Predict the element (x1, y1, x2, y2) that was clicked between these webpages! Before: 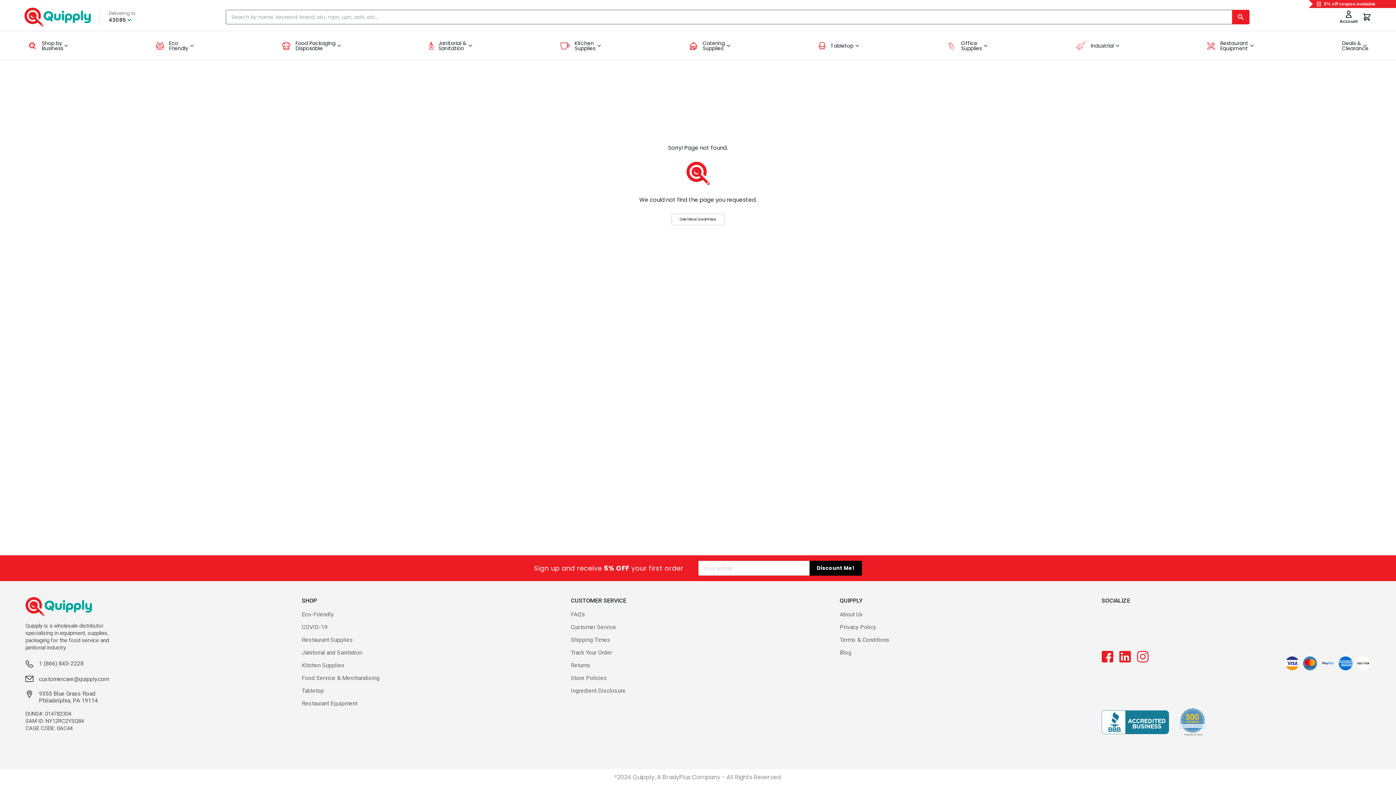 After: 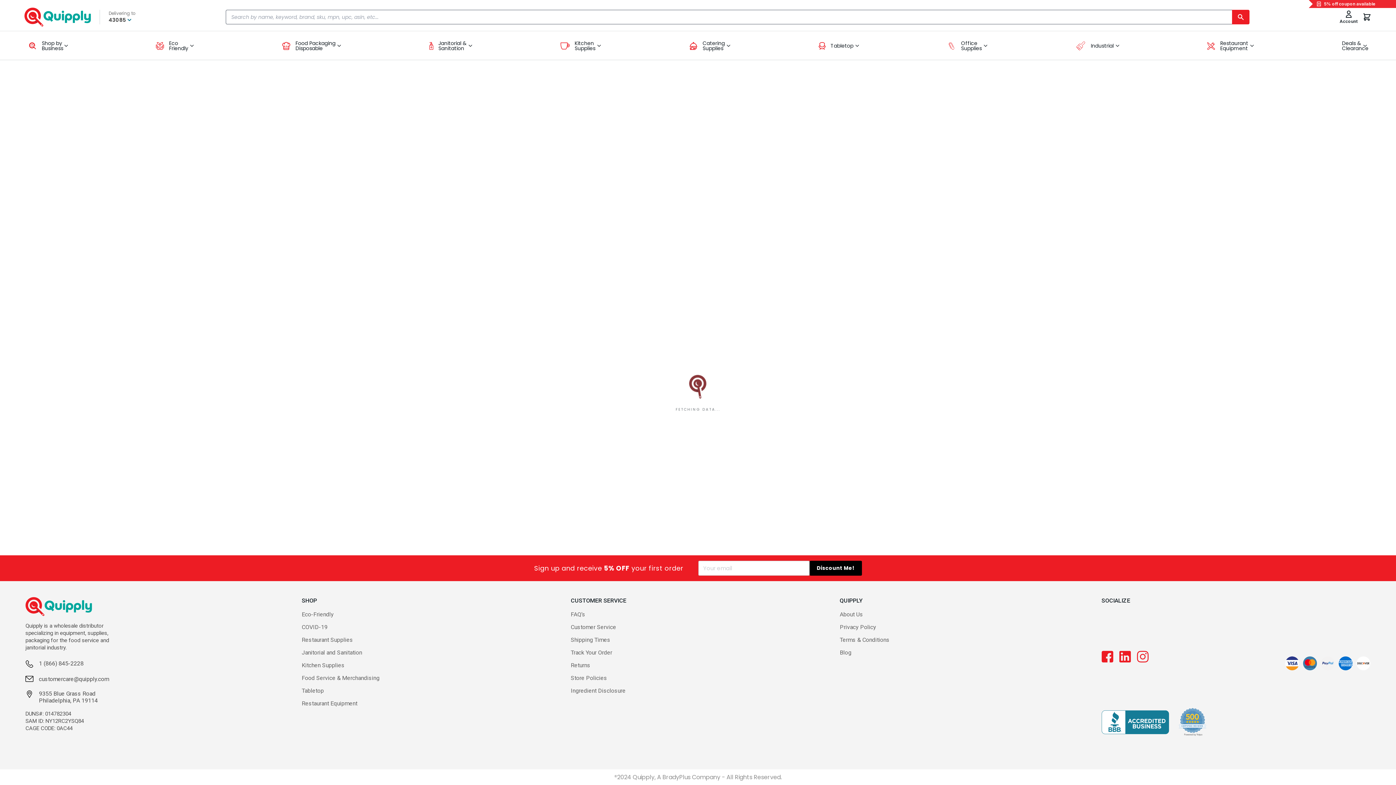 Action: label: Janitorial and Sanitation bbox: (301, 649, 362, 656)